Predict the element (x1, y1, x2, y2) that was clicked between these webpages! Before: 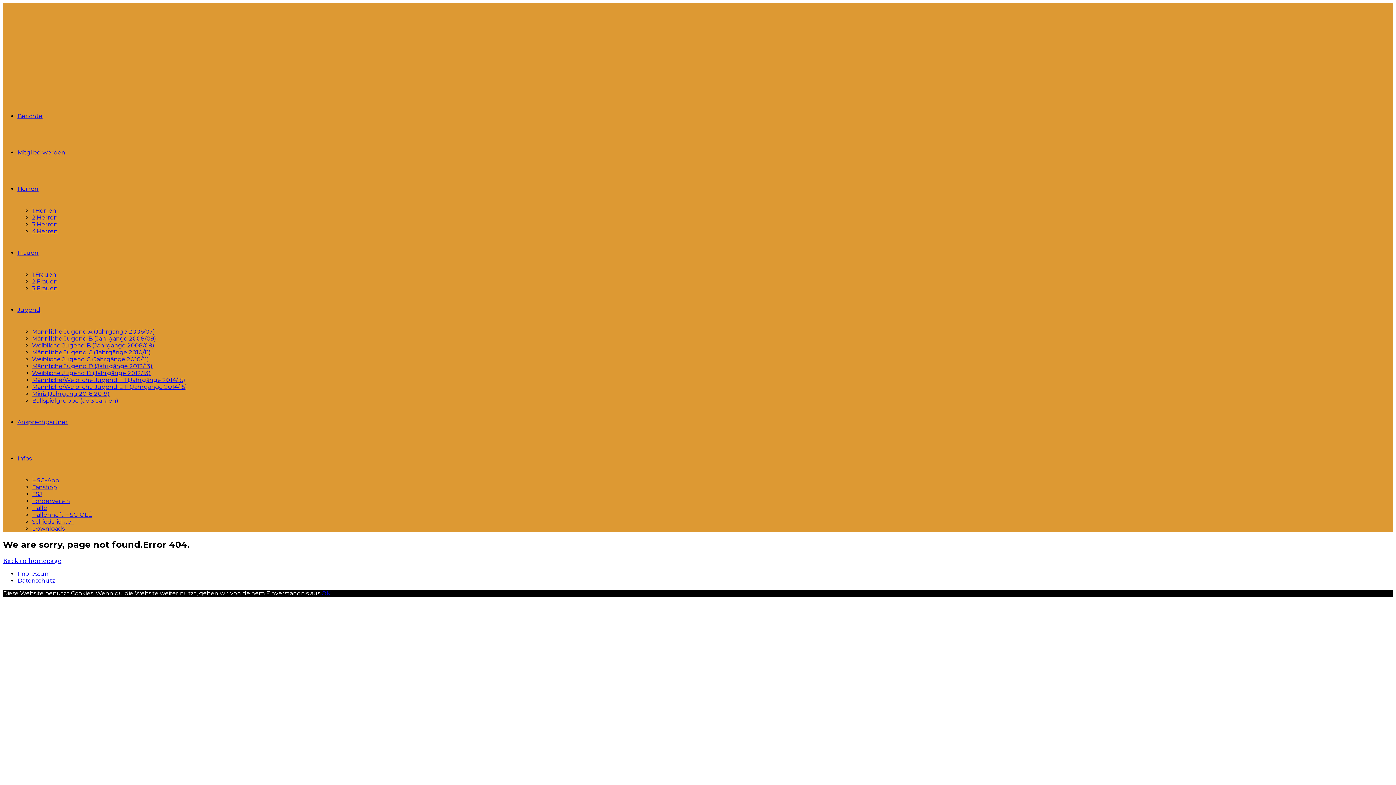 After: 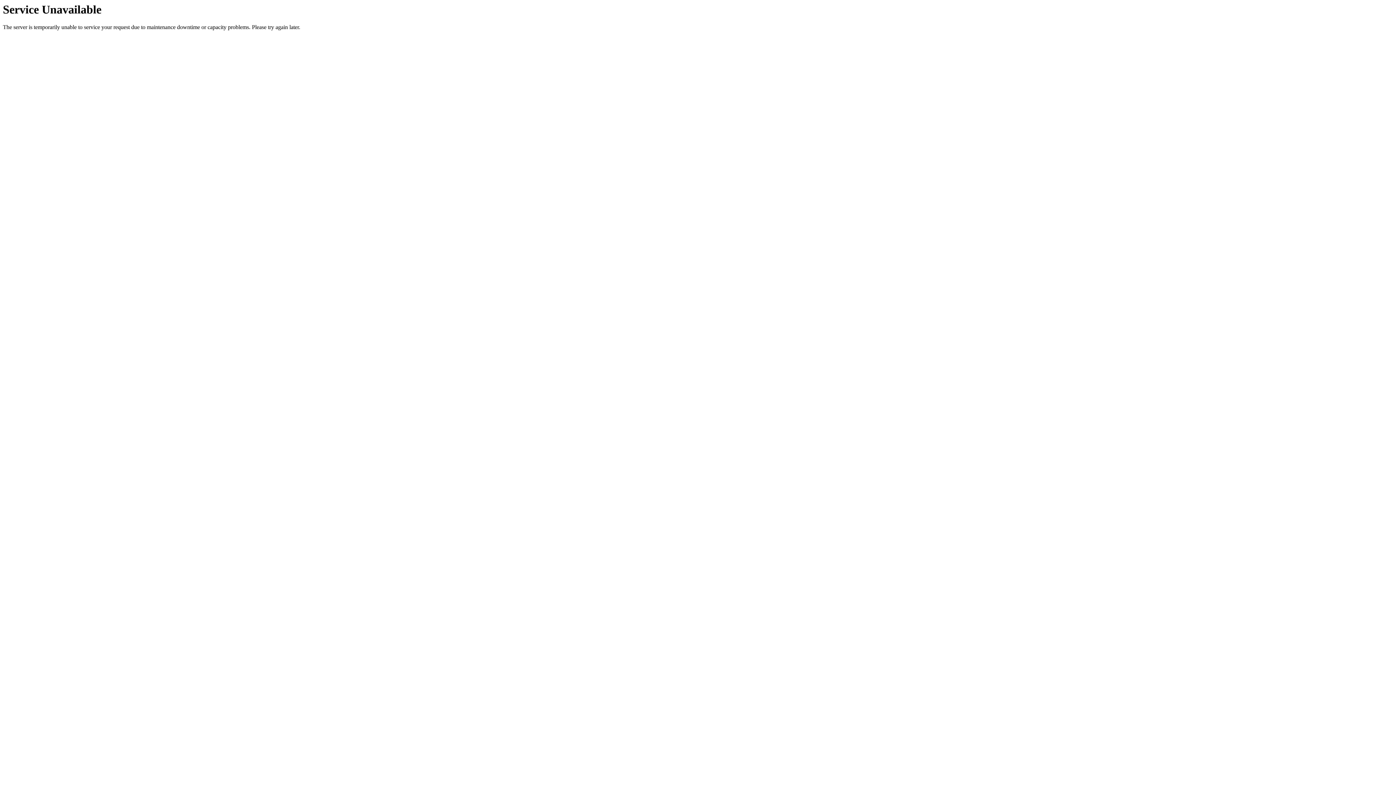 Action: label: Männliche Jugend D (Jahrgänge 2012/13) bbox: (32, 362, 152, 369)